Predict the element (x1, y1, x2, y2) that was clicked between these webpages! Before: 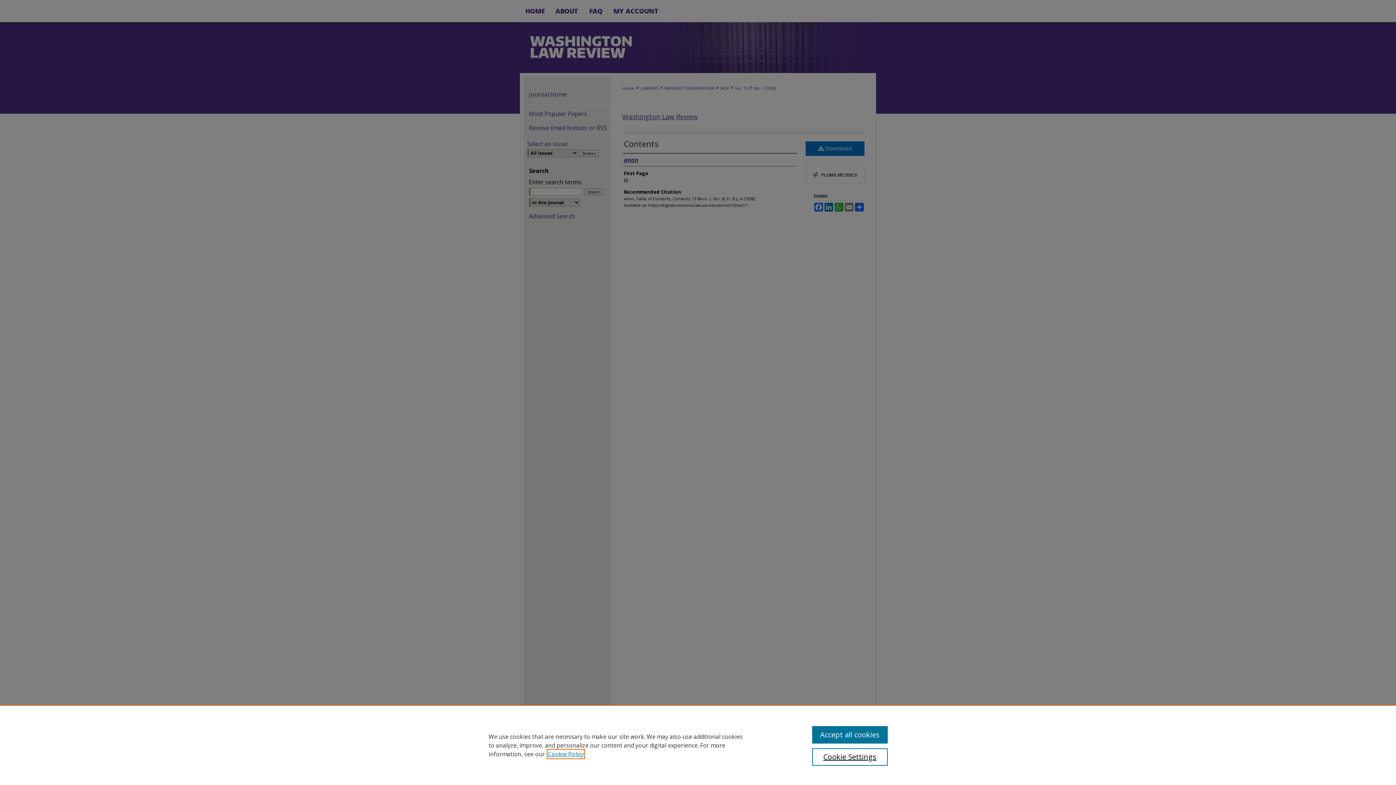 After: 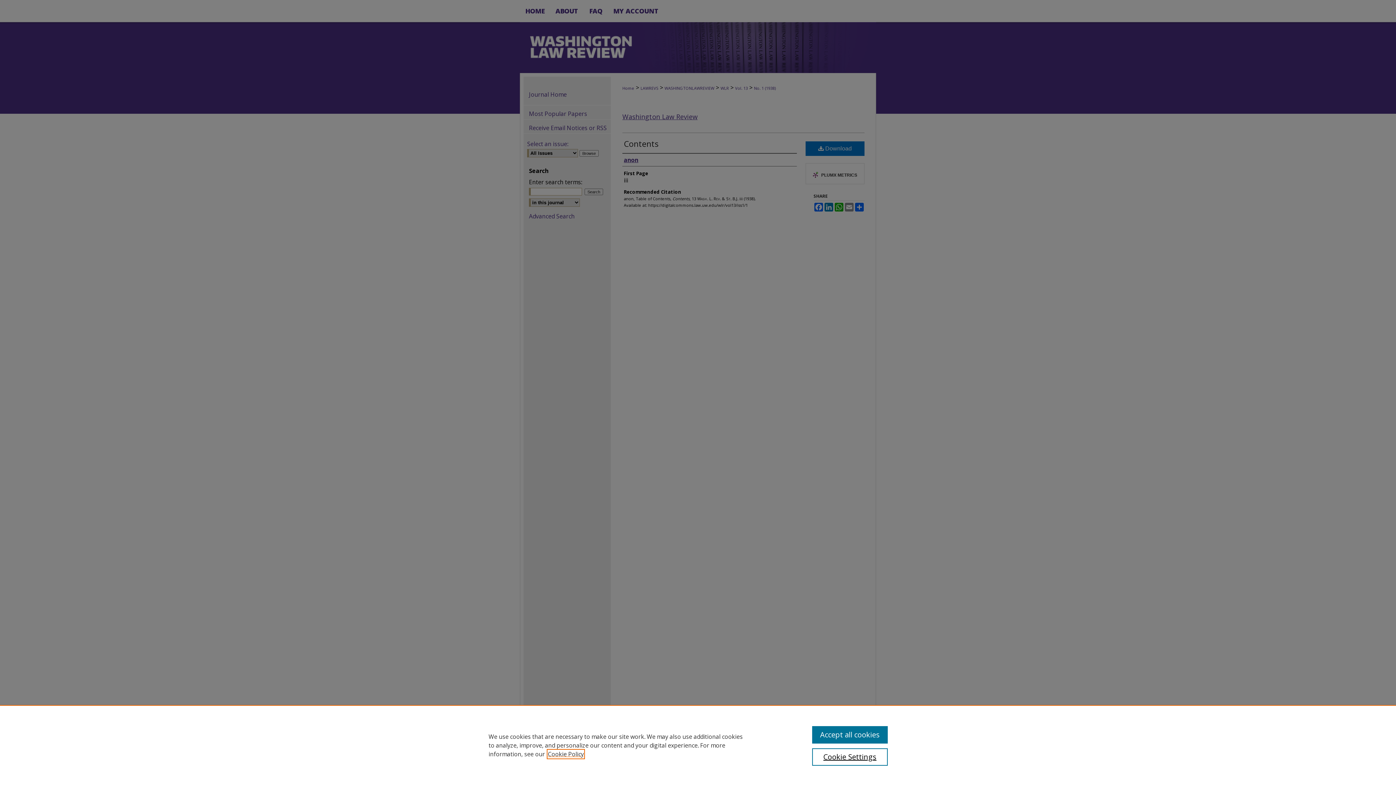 Action: label: , opens in a new tab bbox: (548, 750, 584, 758)